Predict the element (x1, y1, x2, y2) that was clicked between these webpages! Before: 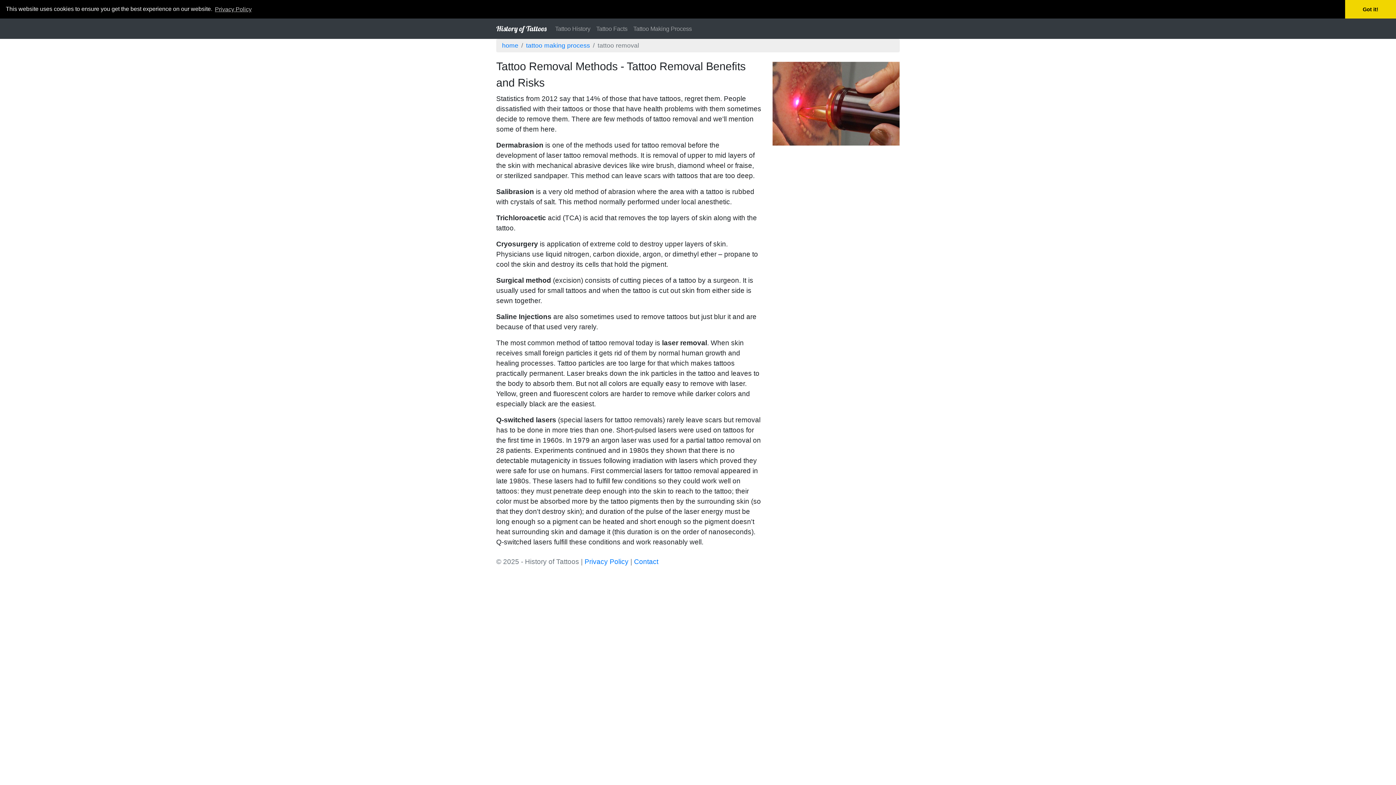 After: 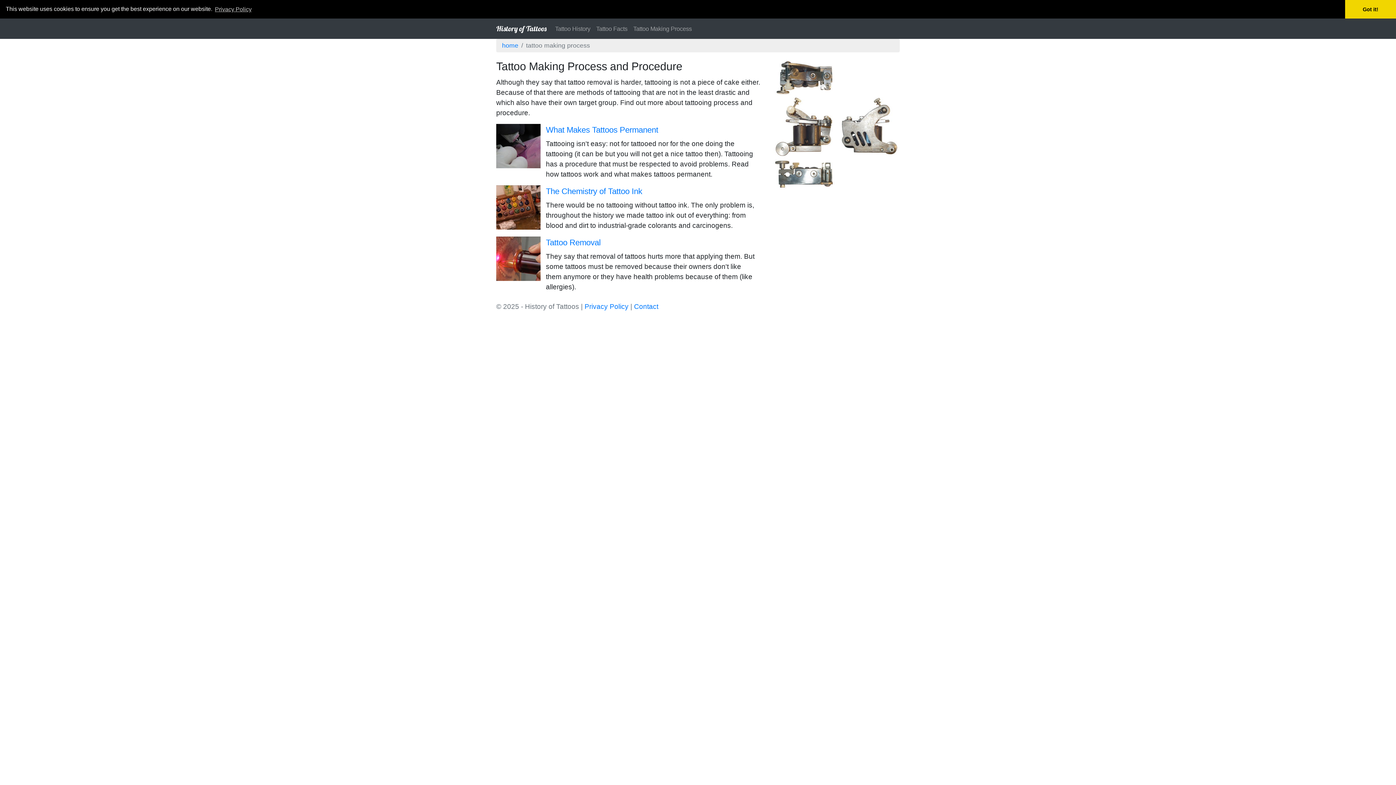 Action: label: Tattoo Making Process bbox: (630, 21, 694, 36)